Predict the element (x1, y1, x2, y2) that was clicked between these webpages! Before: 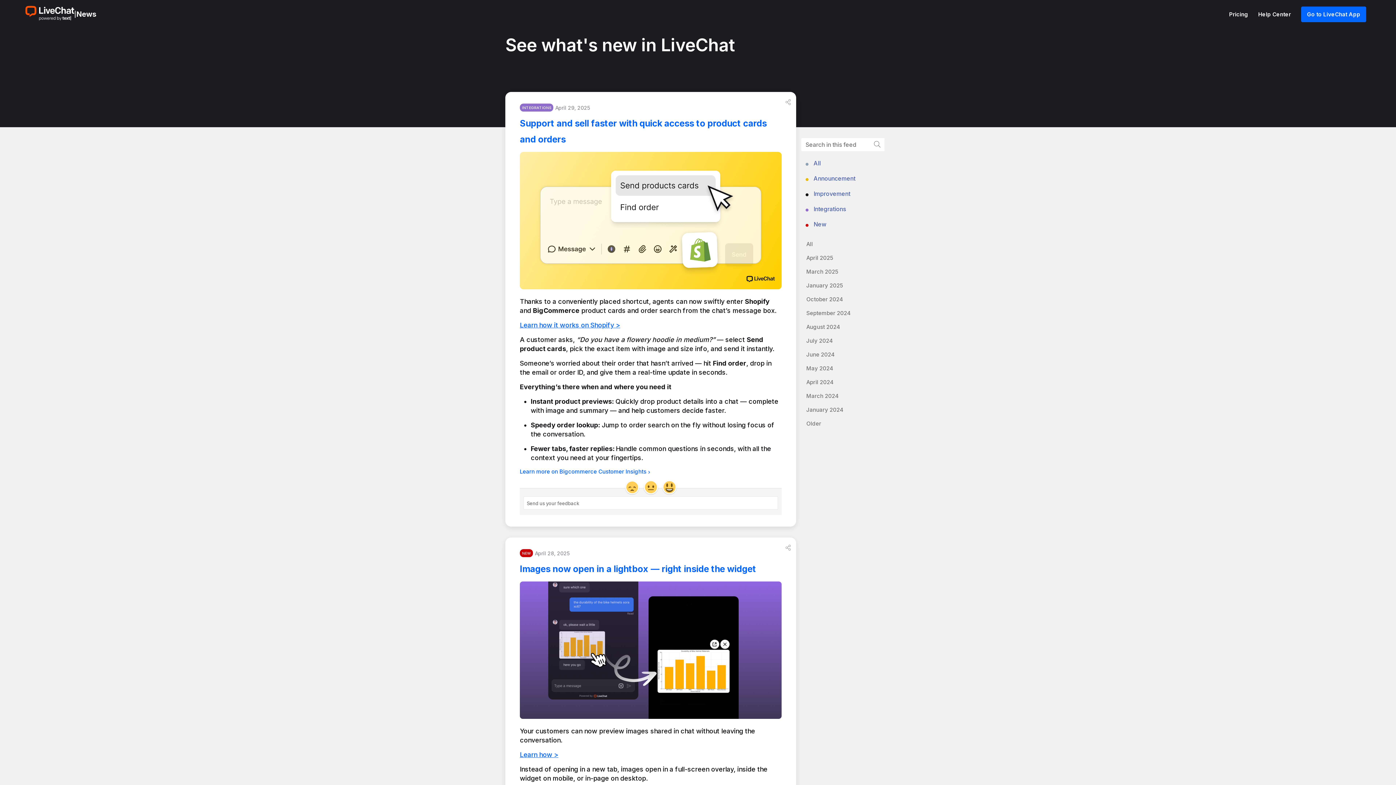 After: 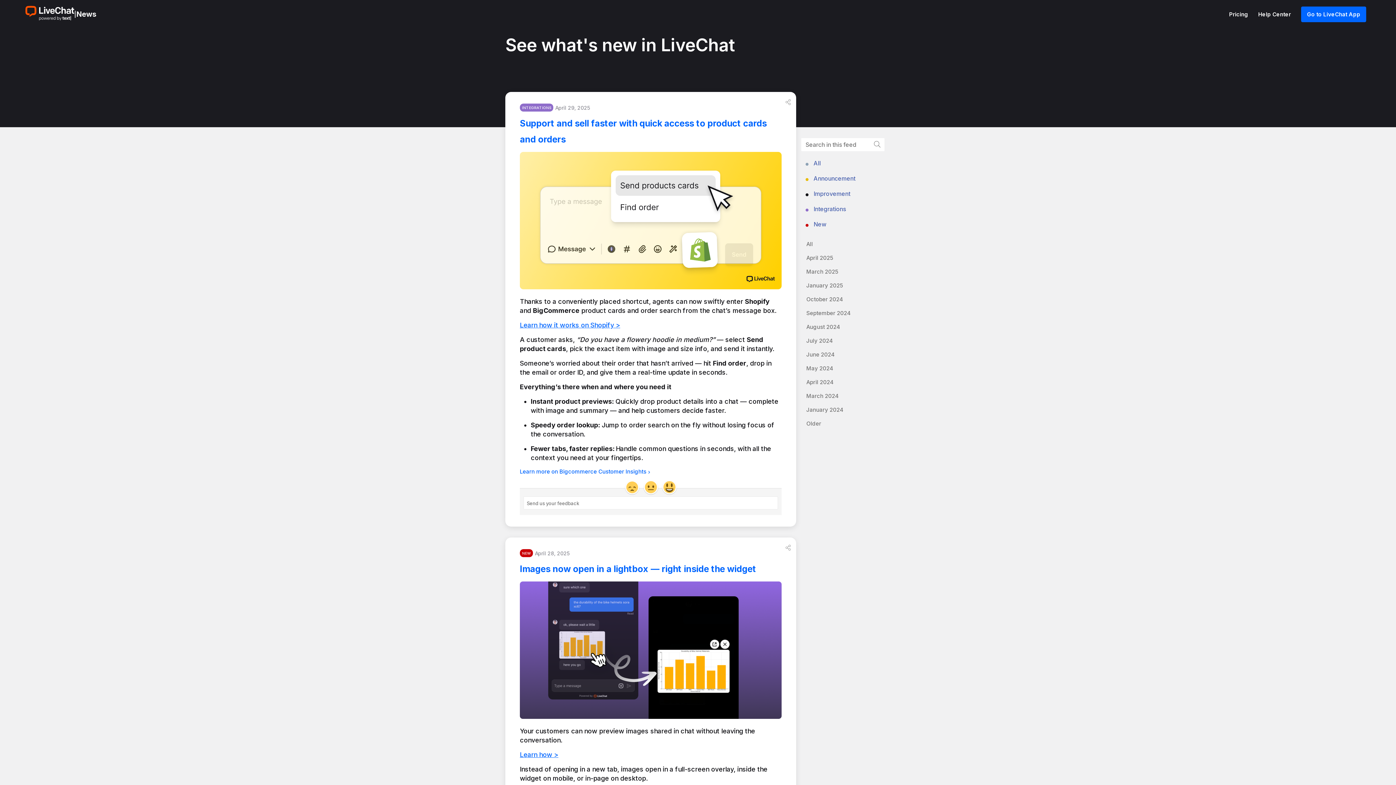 Action: label: All bbox: (806, 240, 813, 247)